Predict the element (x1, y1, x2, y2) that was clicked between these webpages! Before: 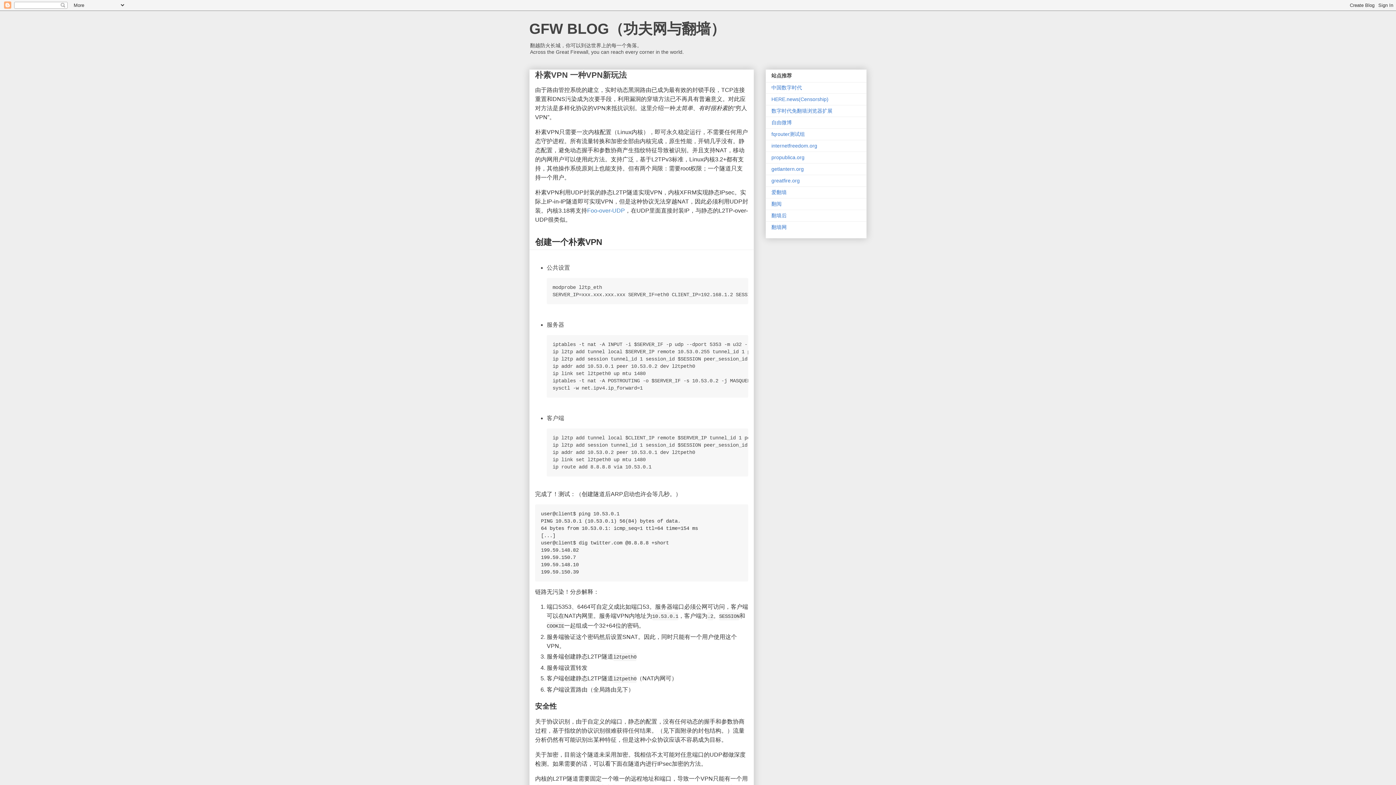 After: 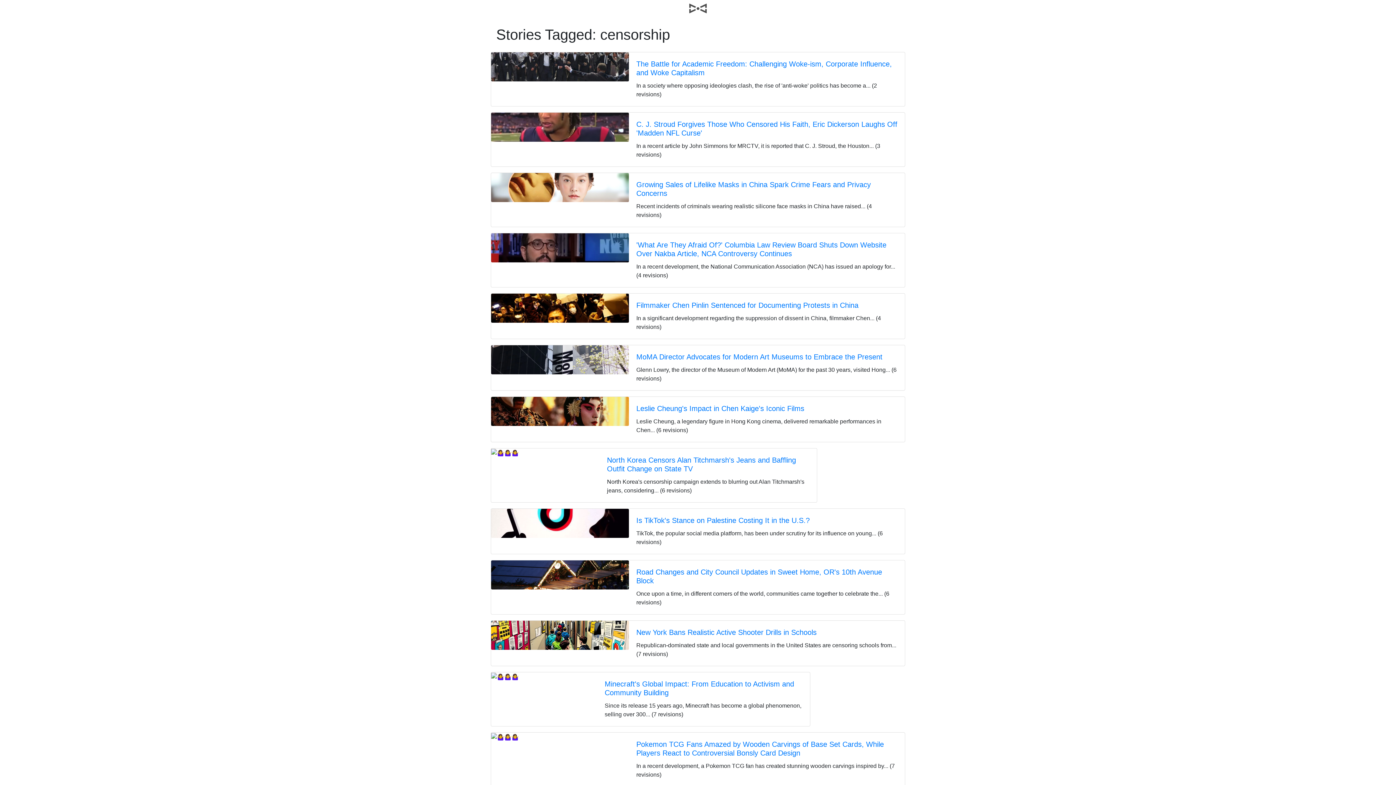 Action: label: HERE.news(Censorship) bbox: (771, 96, 828, 102)